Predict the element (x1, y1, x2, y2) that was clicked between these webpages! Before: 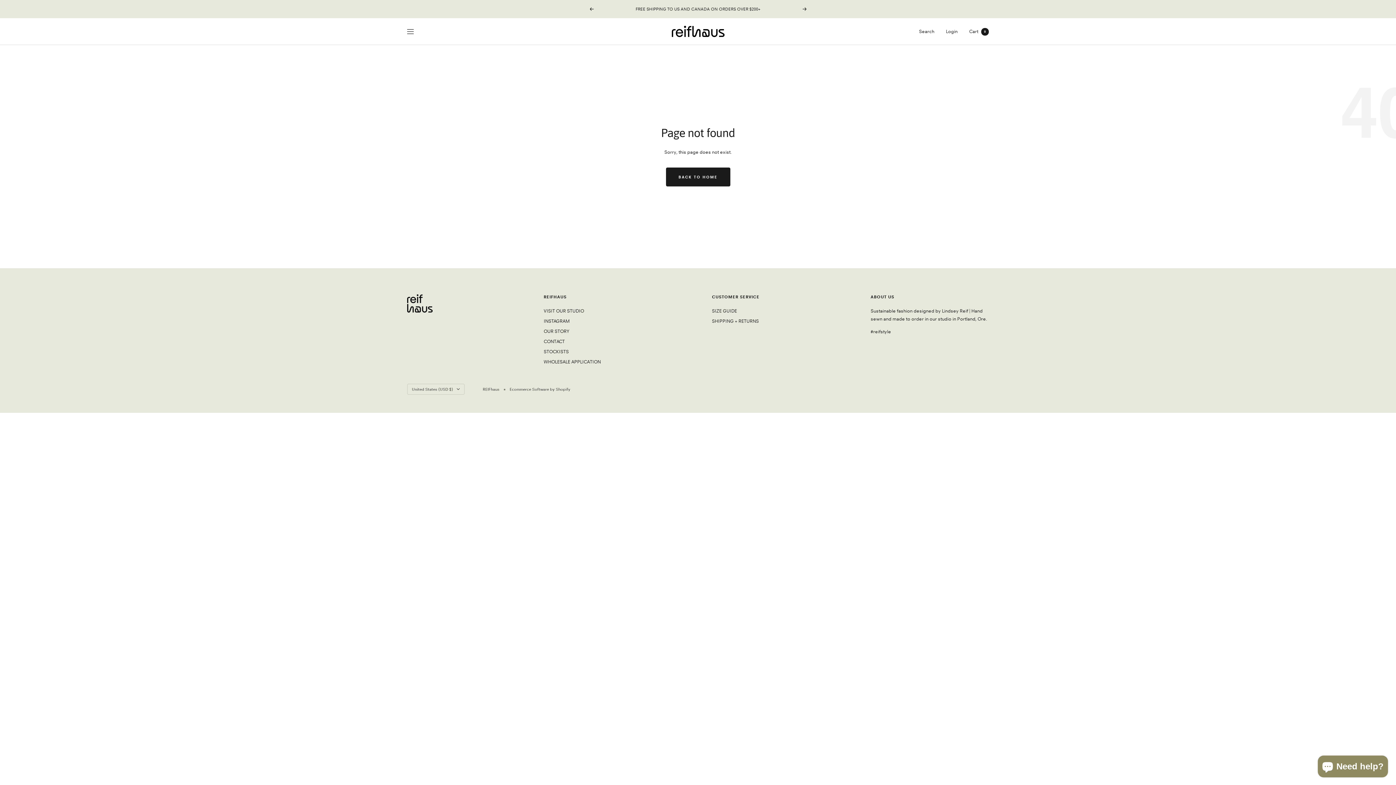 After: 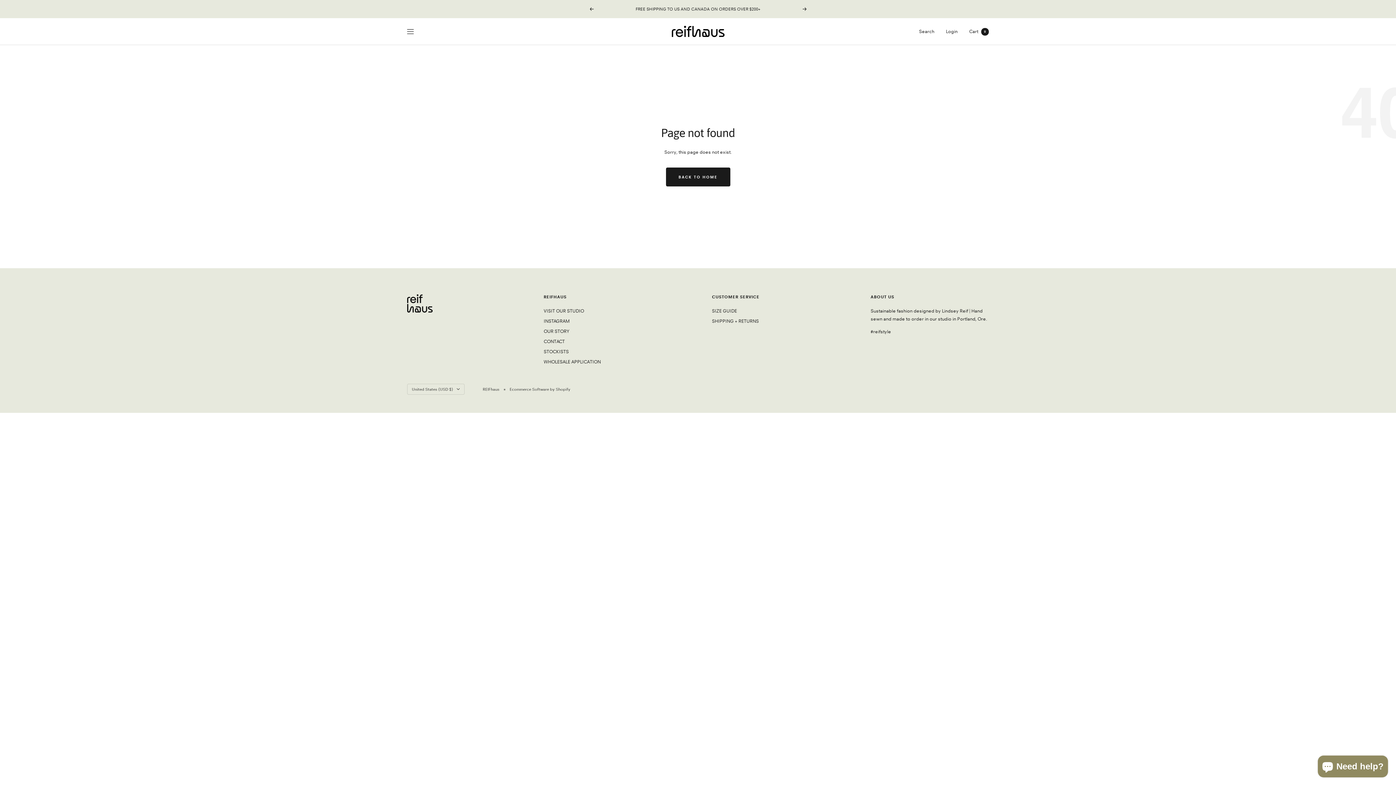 Action: bbox: (589, 7, 593, 10) label: Previous